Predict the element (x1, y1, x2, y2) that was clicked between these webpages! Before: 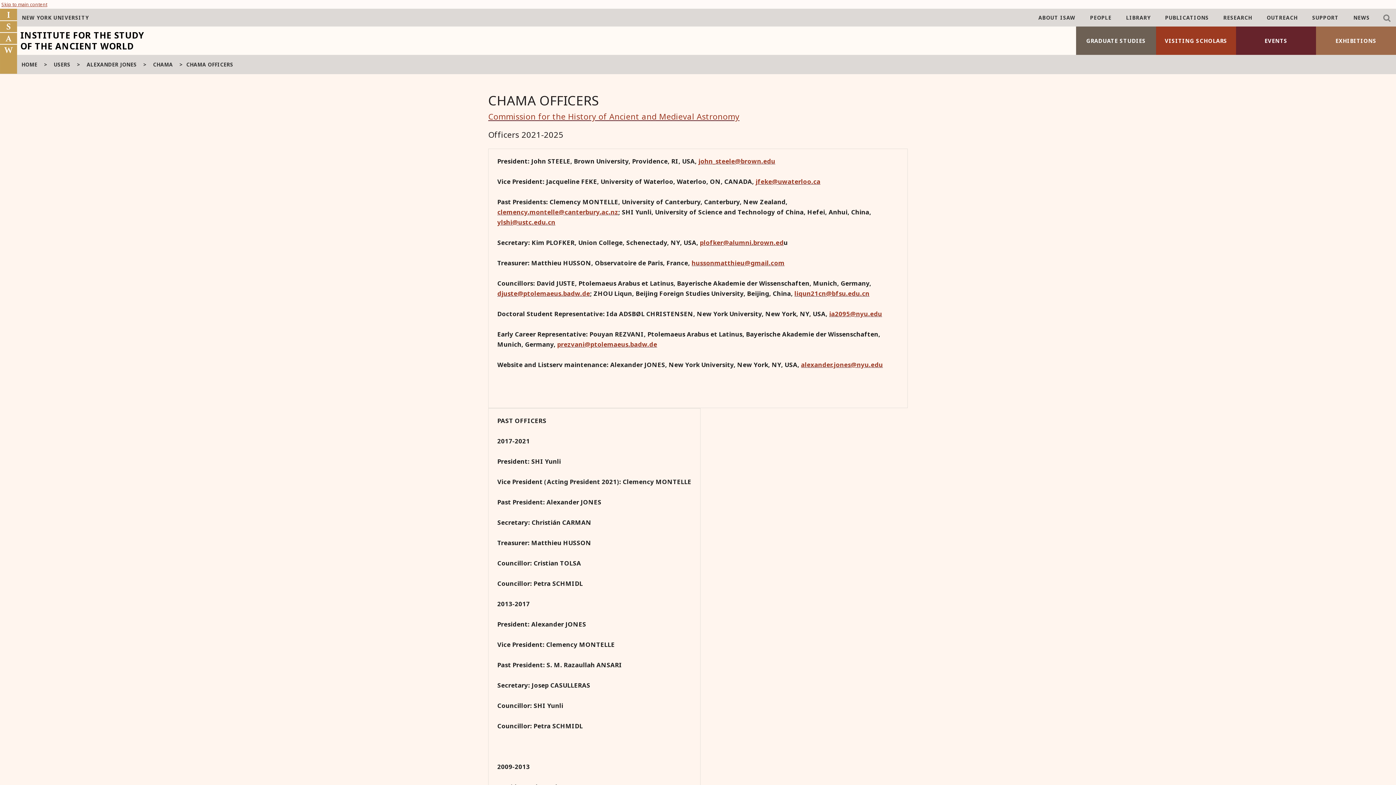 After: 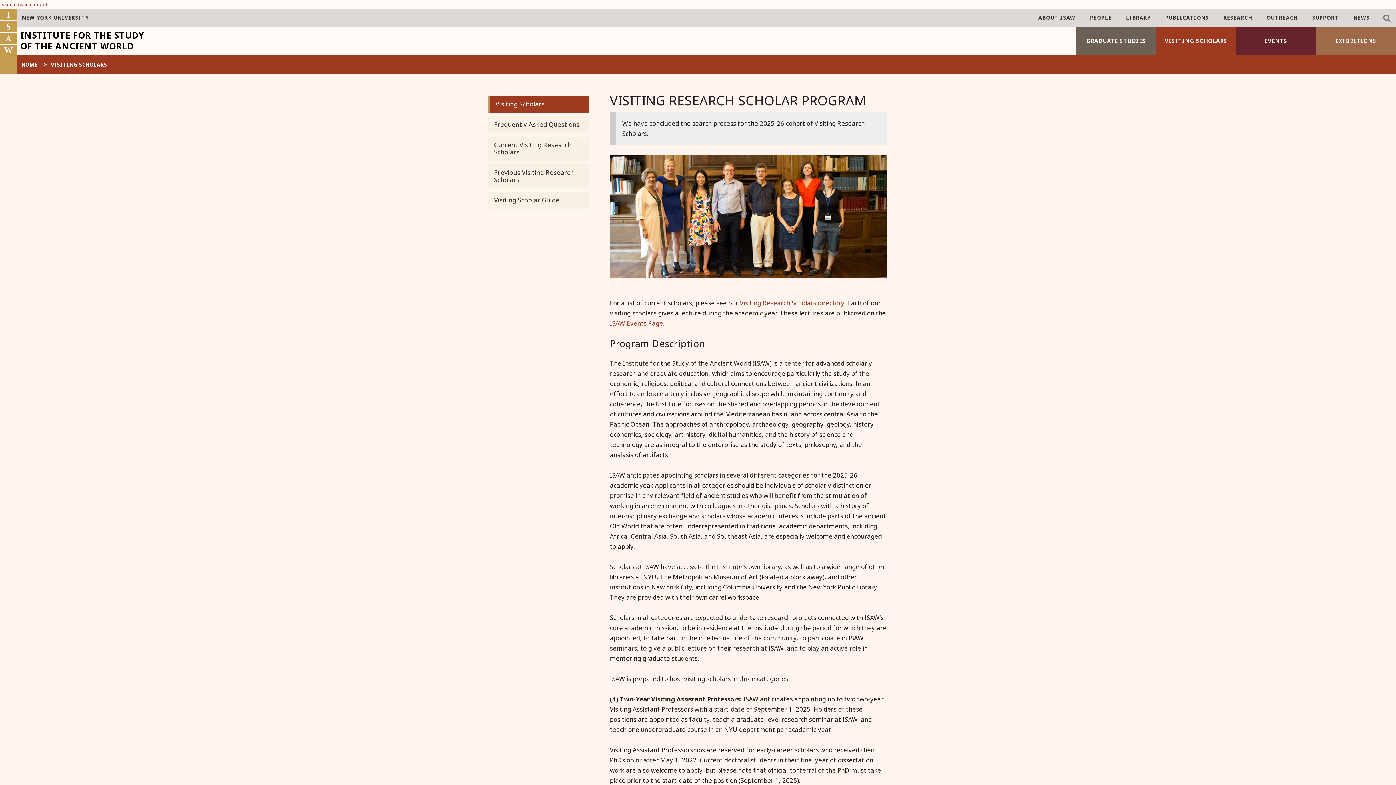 Action: bbox: (1156, 26, 1236, 54) label: VISITING SCHOLARS